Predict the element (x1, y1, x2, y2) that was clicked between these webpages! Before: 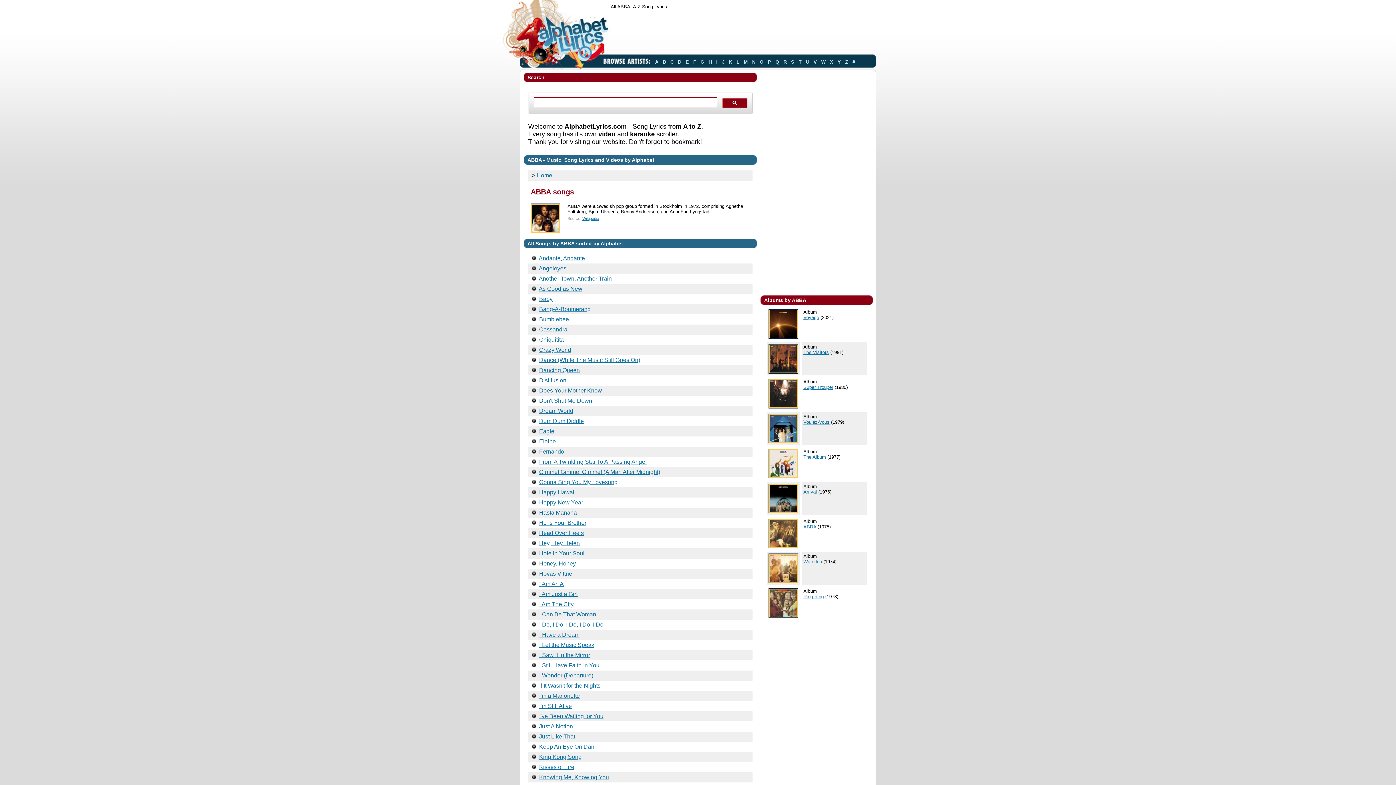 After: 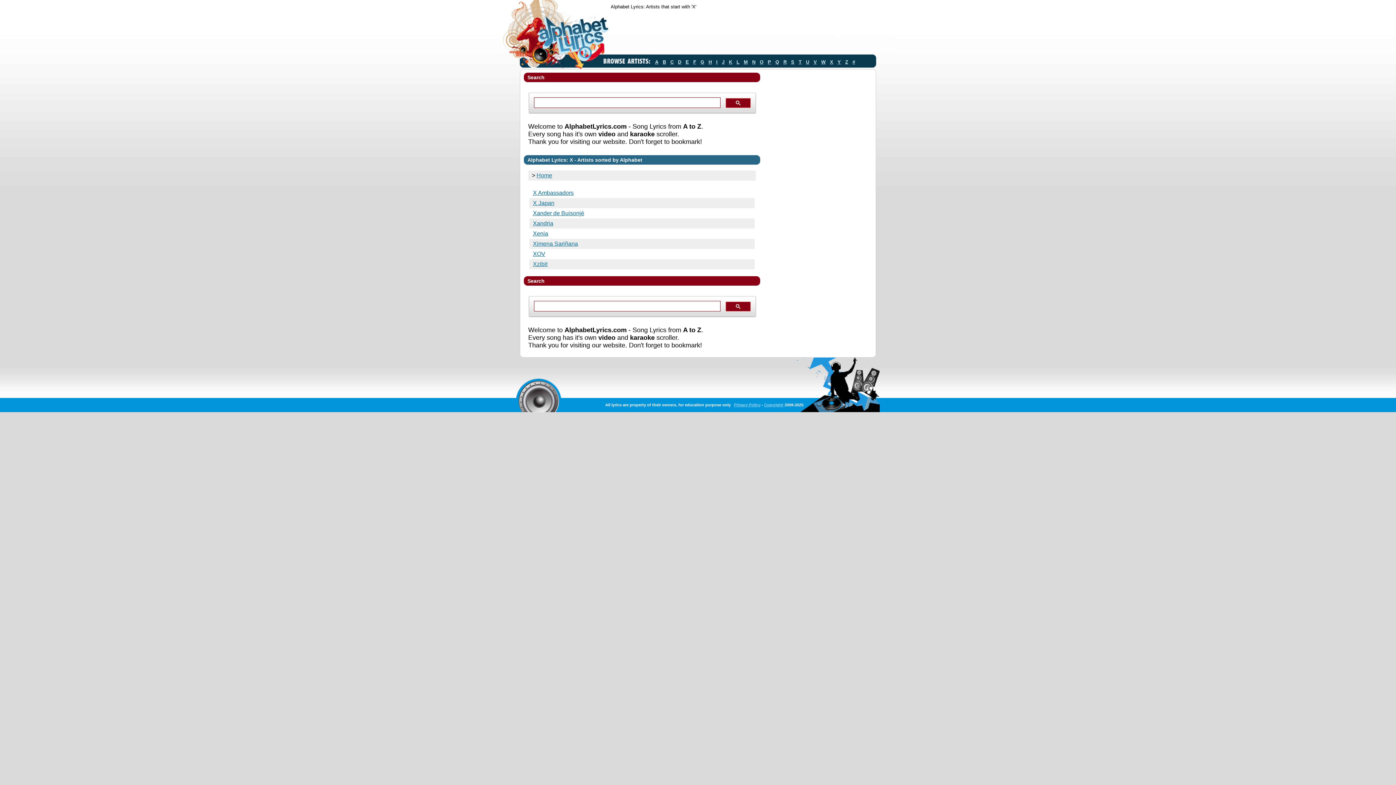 Action: label: X bbox: (828, 59, 835, 64)